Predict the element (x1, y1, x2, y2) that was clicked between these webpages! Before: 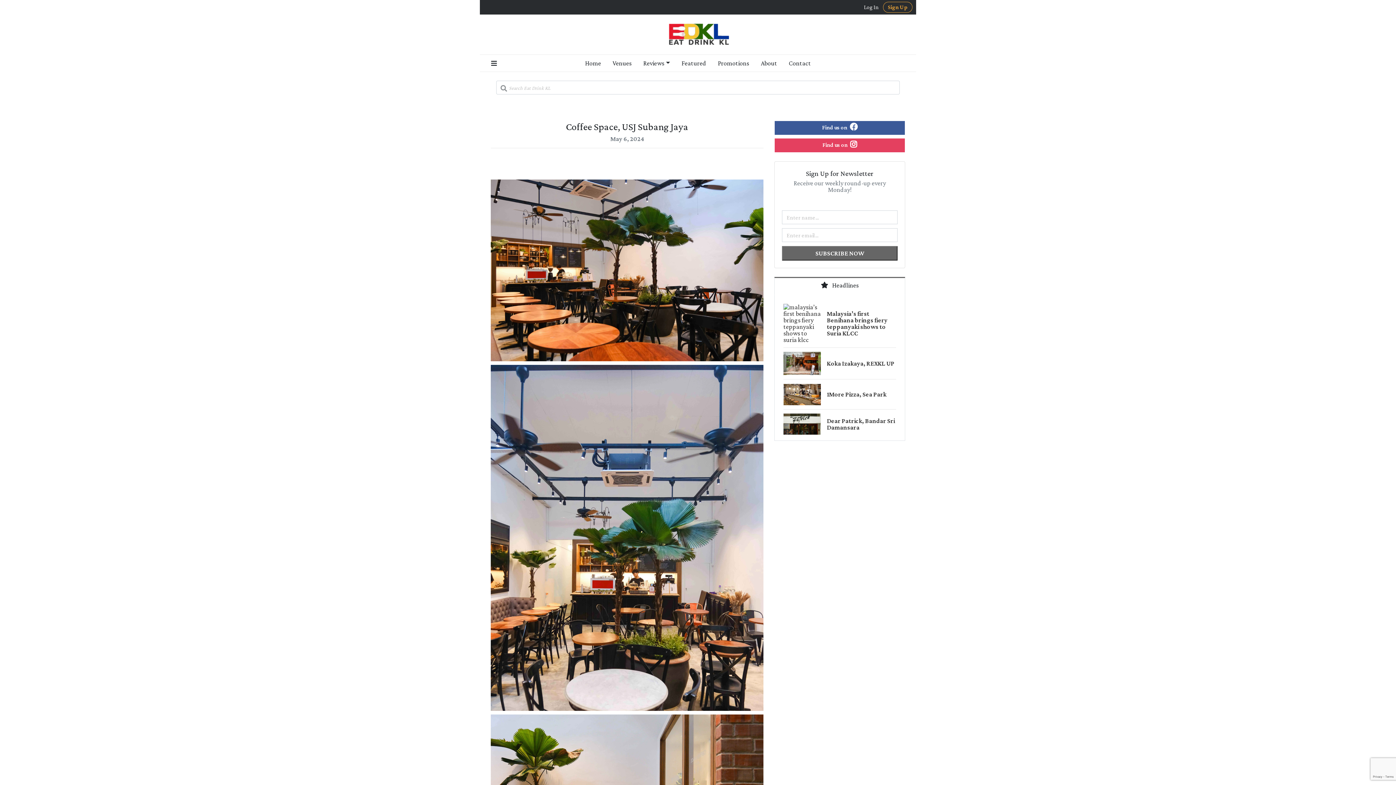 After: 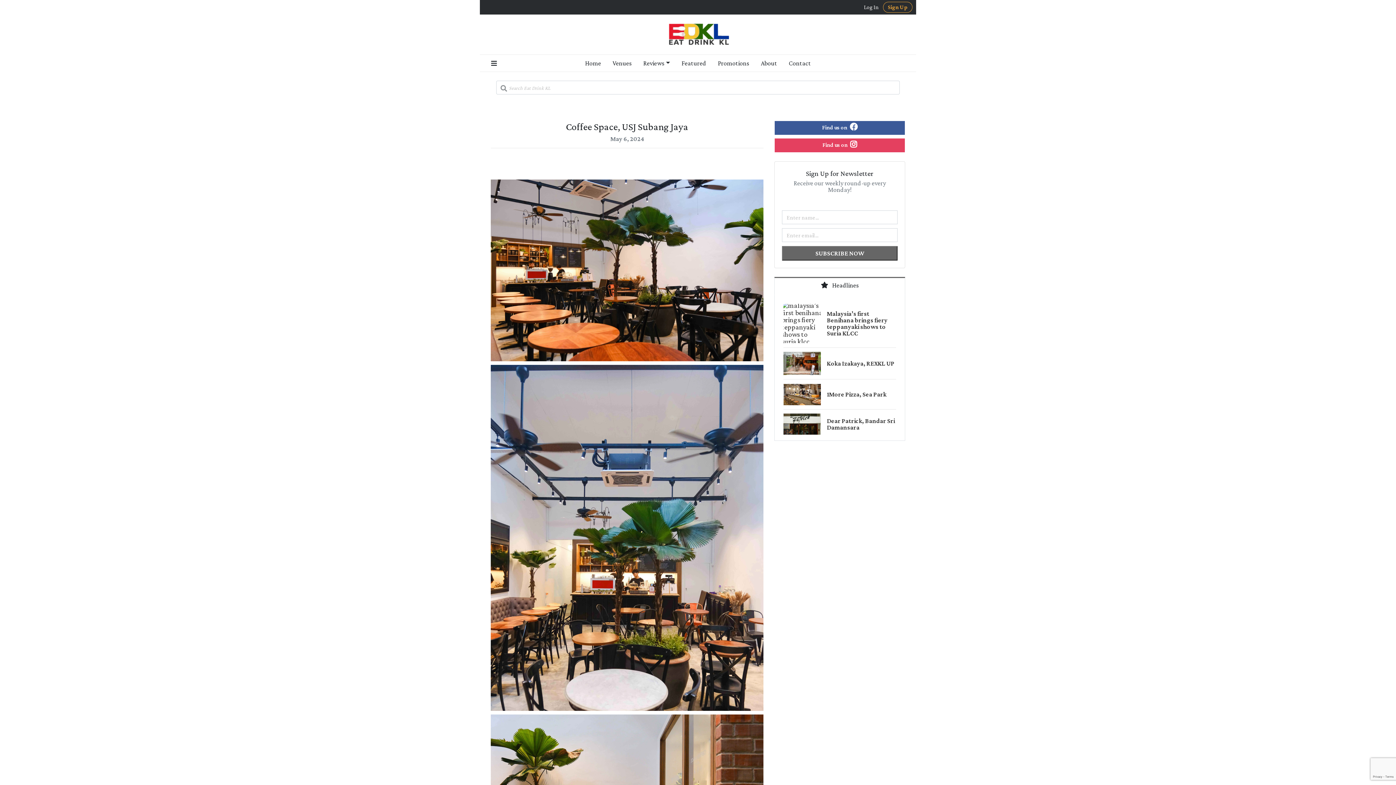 Action: bbox: (783, 319, 821, 326)